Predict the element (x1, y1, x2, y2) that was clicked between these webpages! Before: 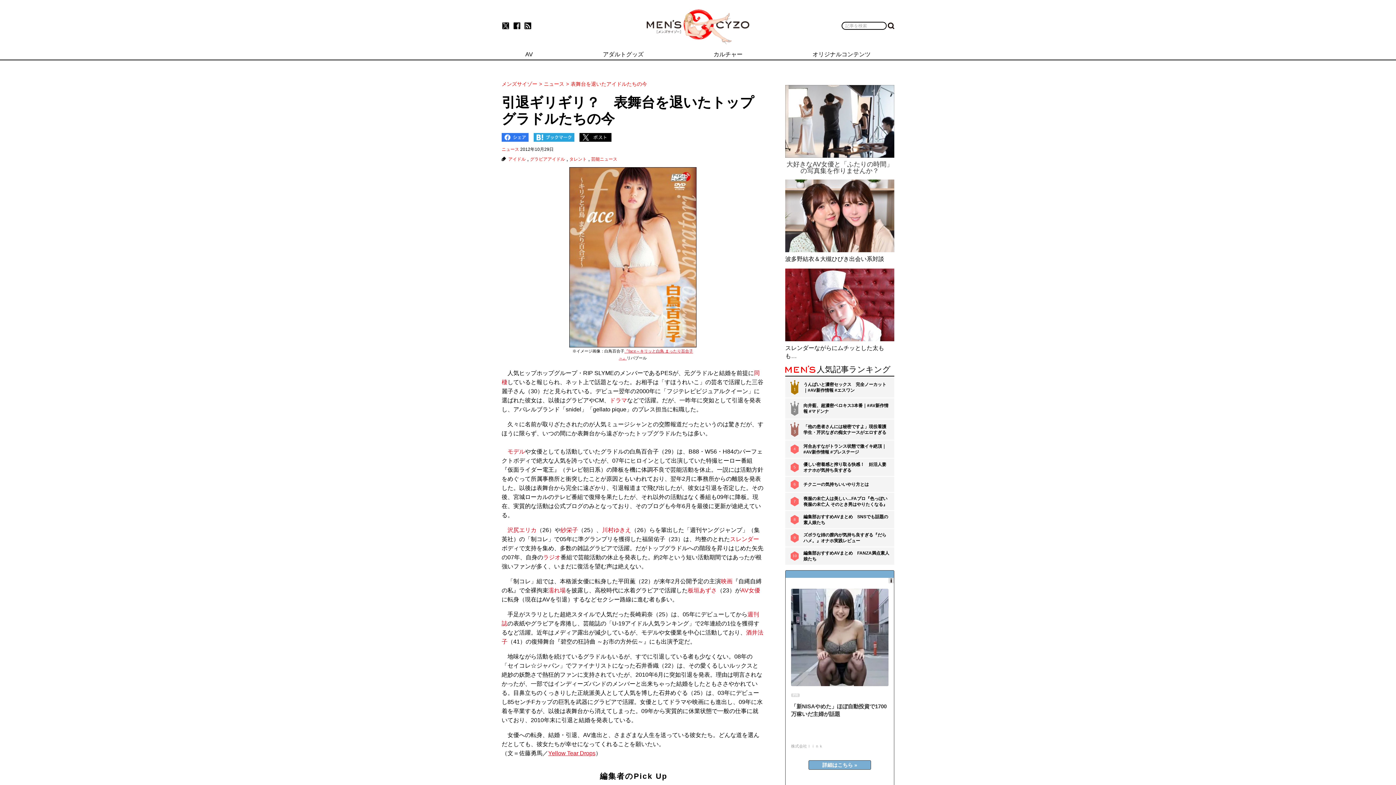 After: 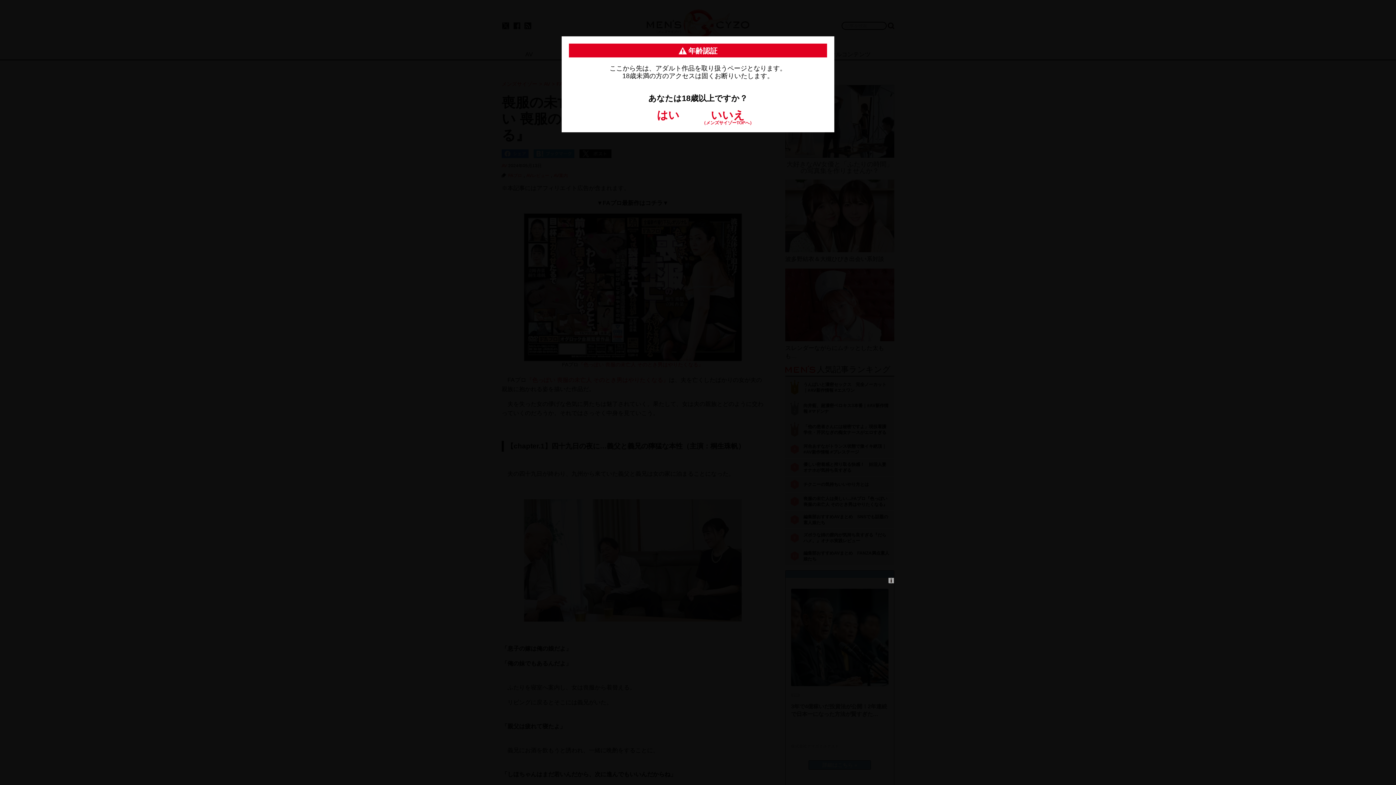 Action: bbox: (803, 496, 889, 507) label: 喪服の未亡人は美しい…FAプロ『色っぽい 喪服の未亡人 そのとき男はやりたくなる』